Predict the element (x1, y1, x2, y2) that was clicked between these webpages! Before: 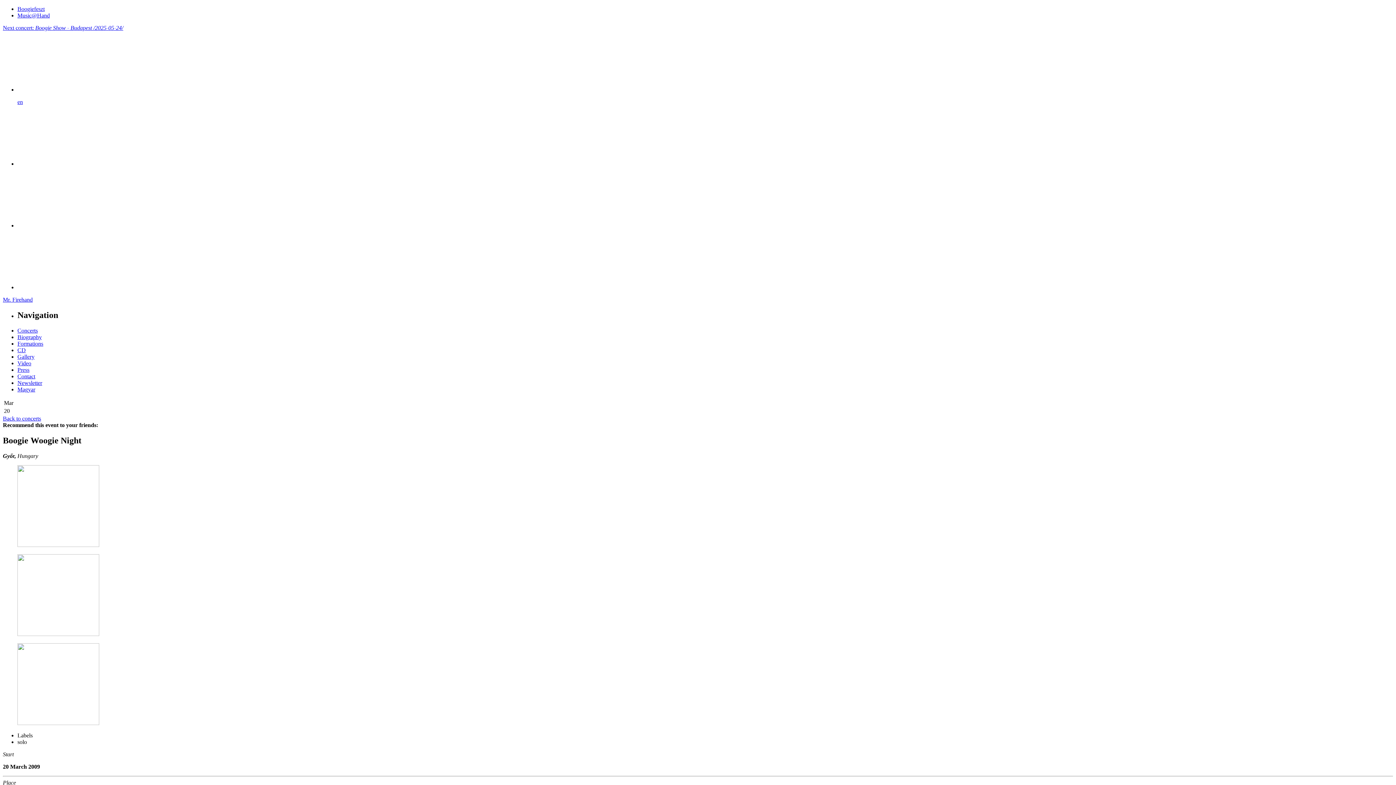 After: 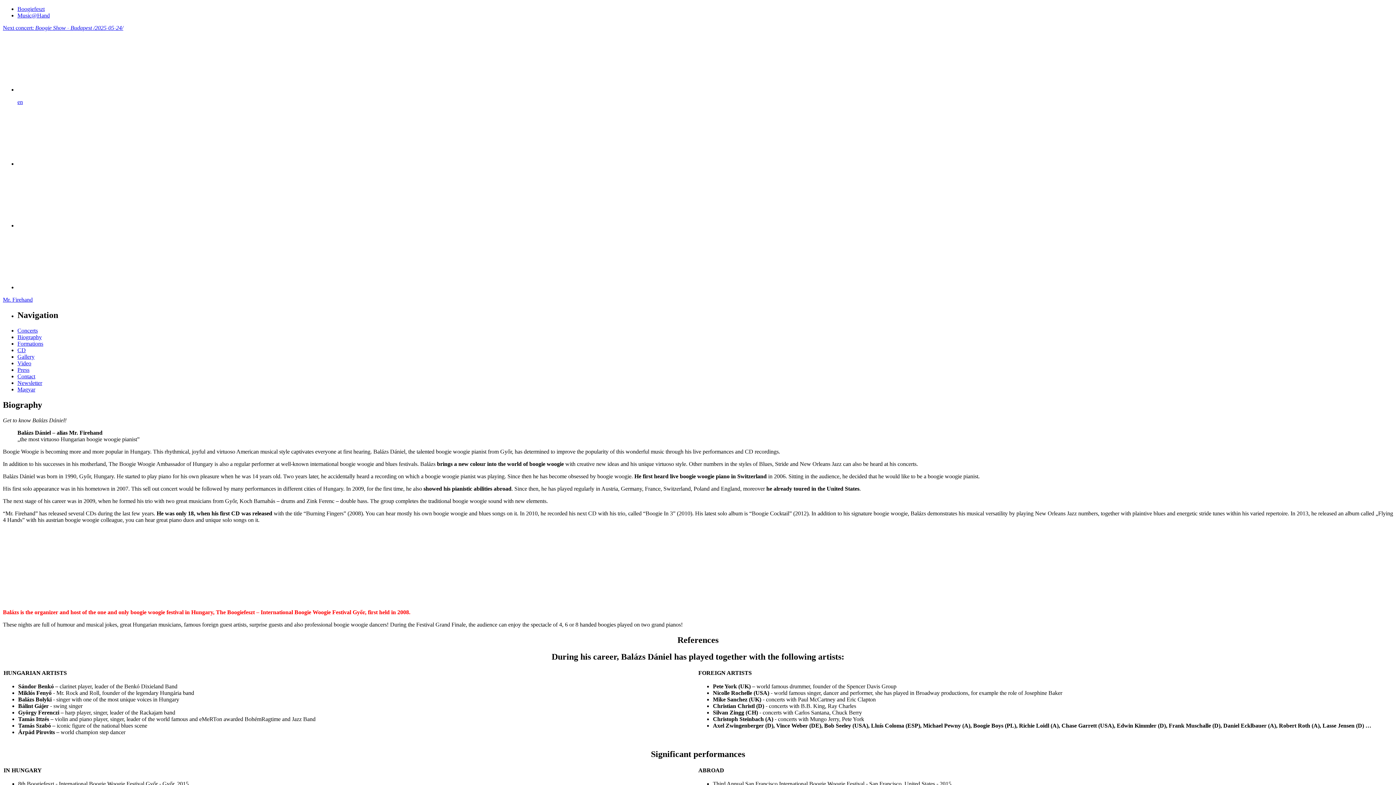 Action: label: Biography bbox: (17, 334, 41, 340)